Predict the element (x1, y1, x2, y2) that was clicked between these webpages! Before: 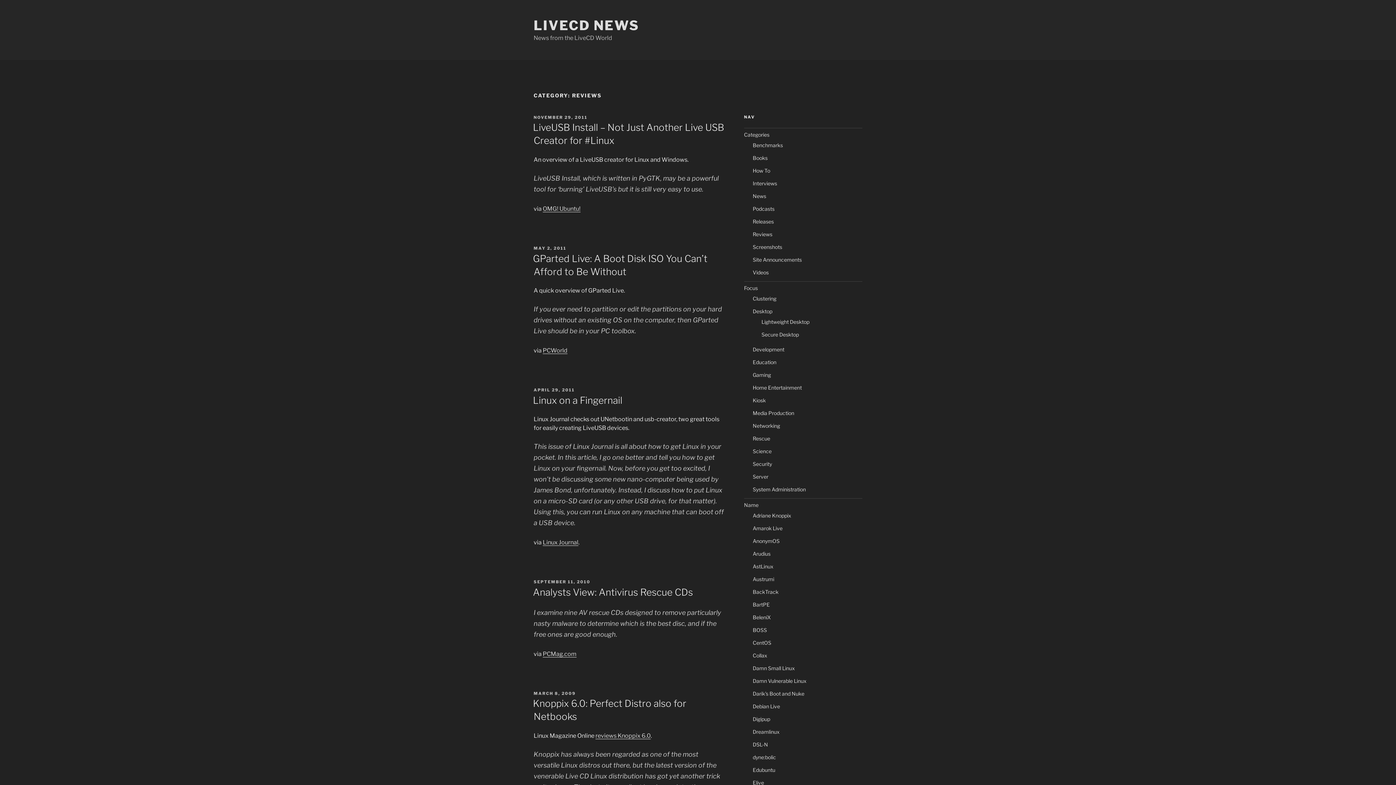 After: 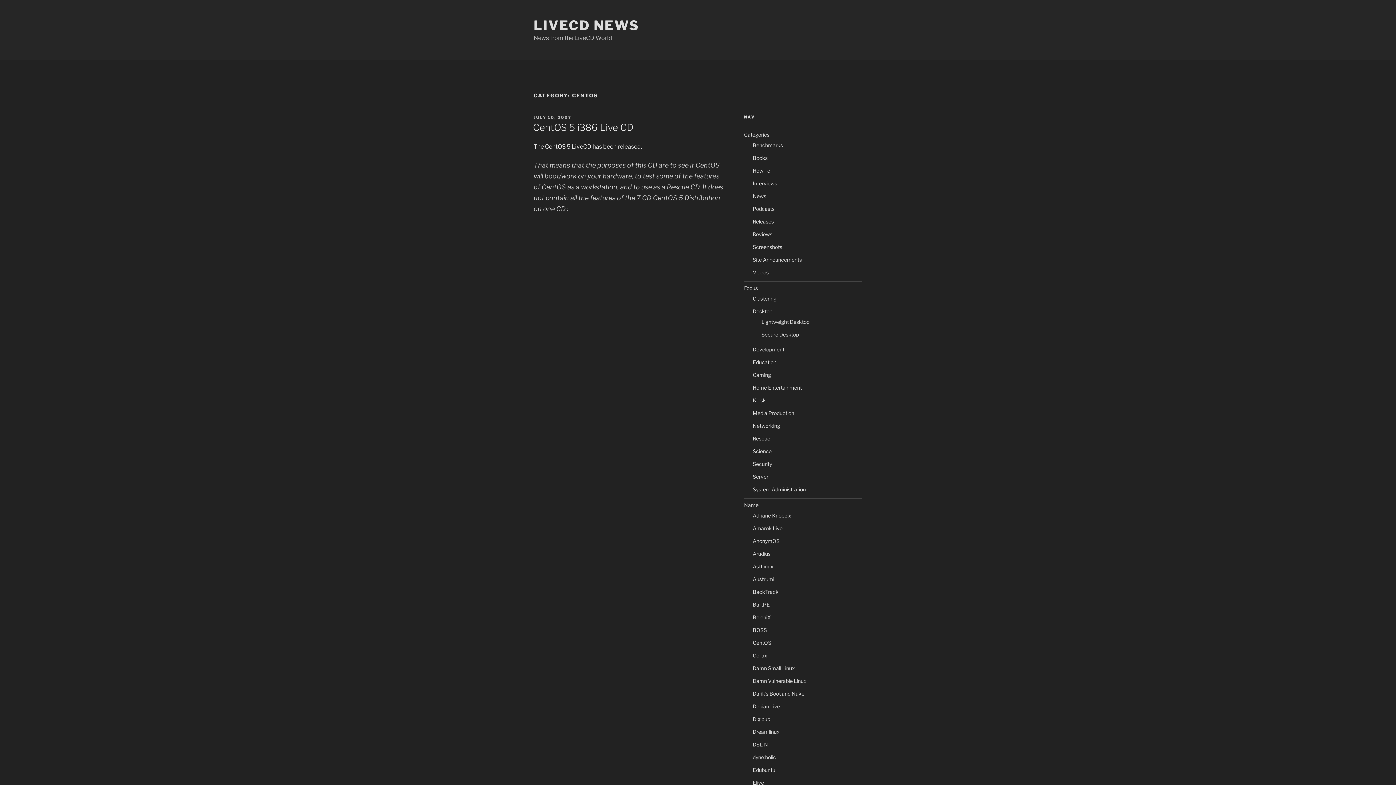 Action: label: CentOS bbox: (752, 639, 771, 646)